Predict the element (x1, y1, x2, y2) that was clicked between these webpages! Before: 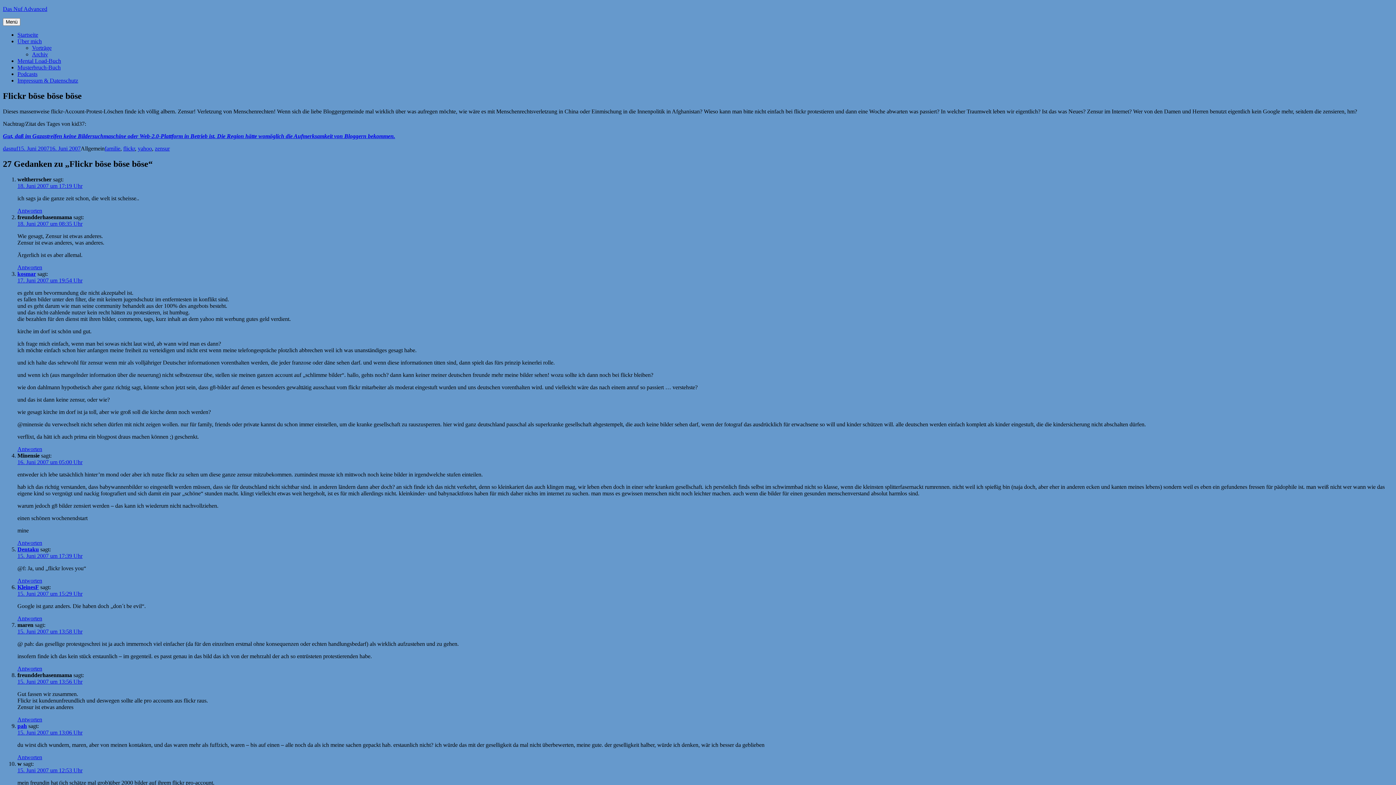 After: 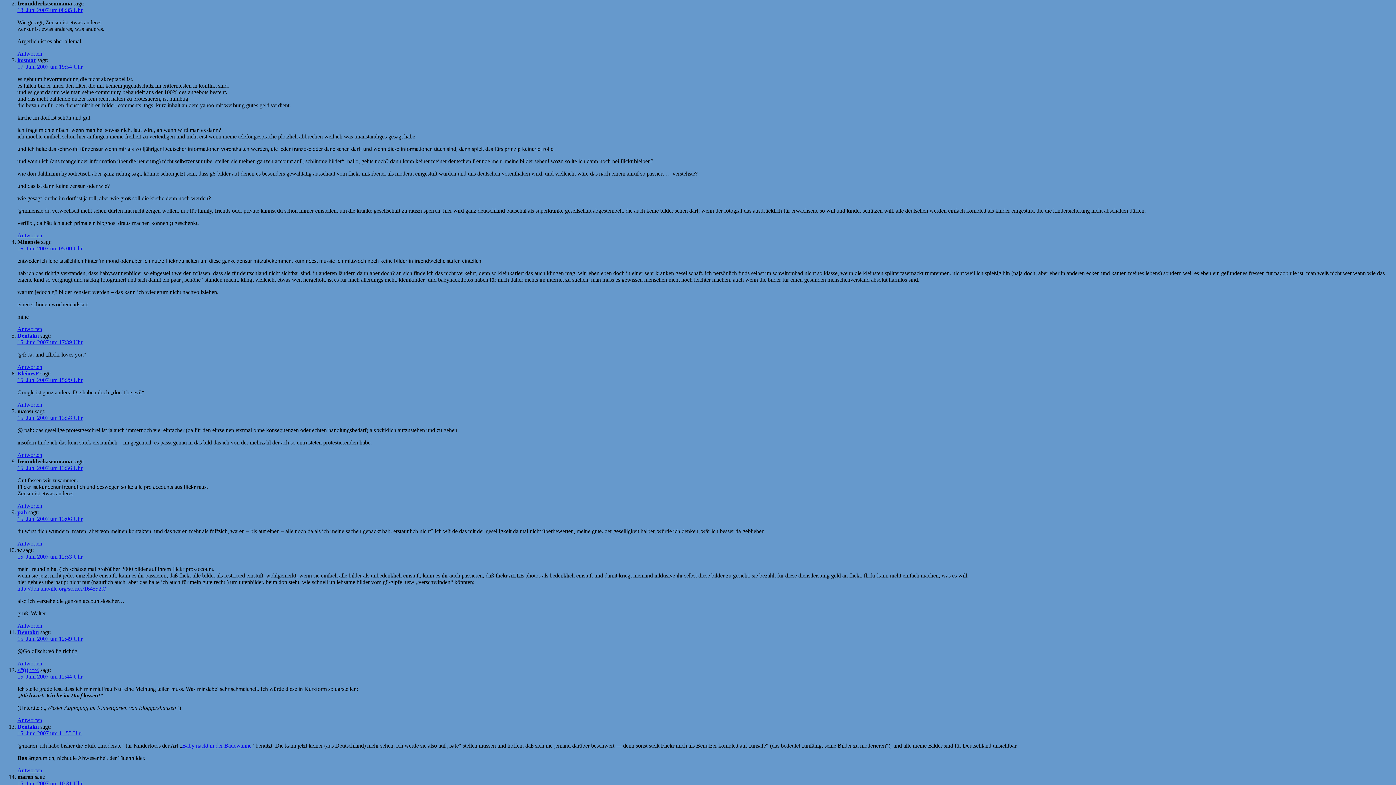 Action: label: 18. Juni 2007 um 08:35 Uhr bbox: (17, 220, 82, 226)